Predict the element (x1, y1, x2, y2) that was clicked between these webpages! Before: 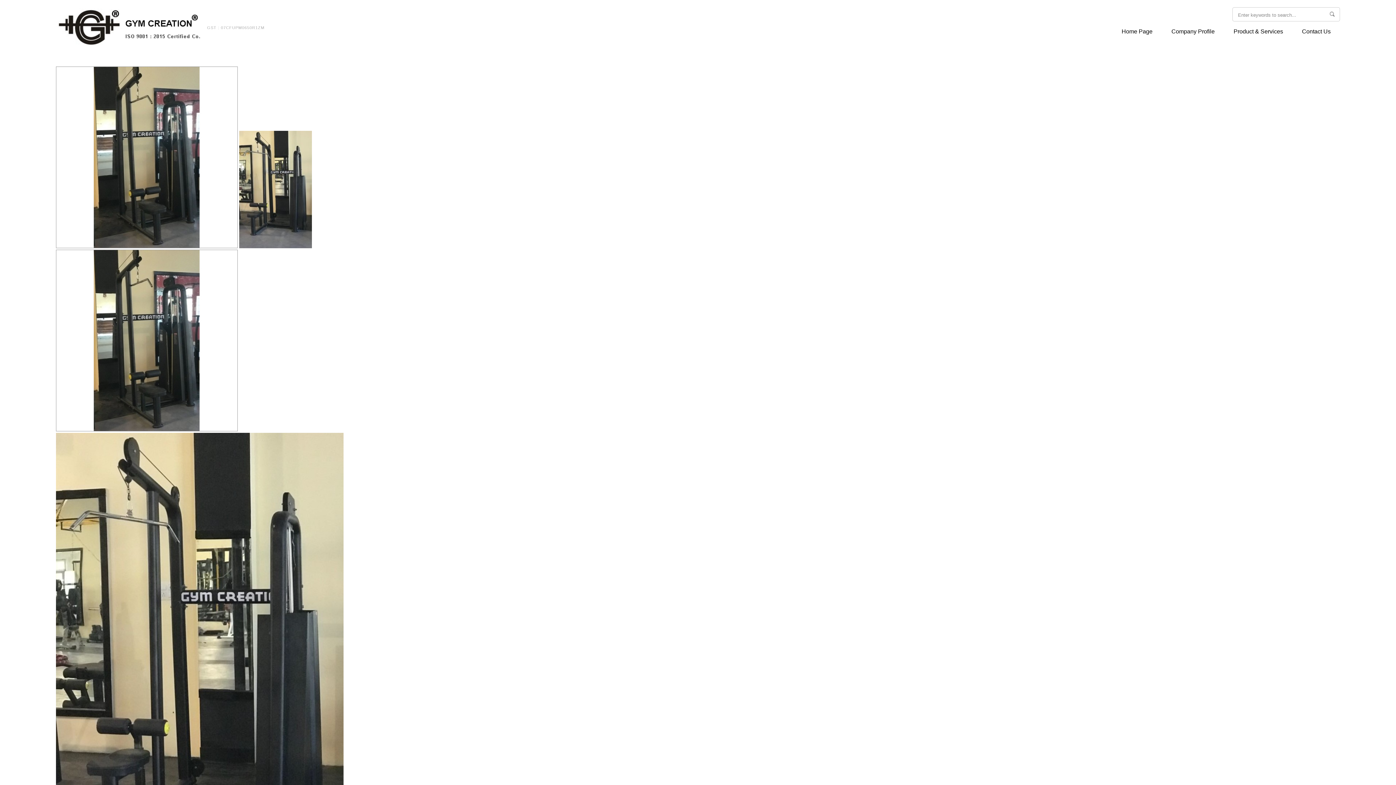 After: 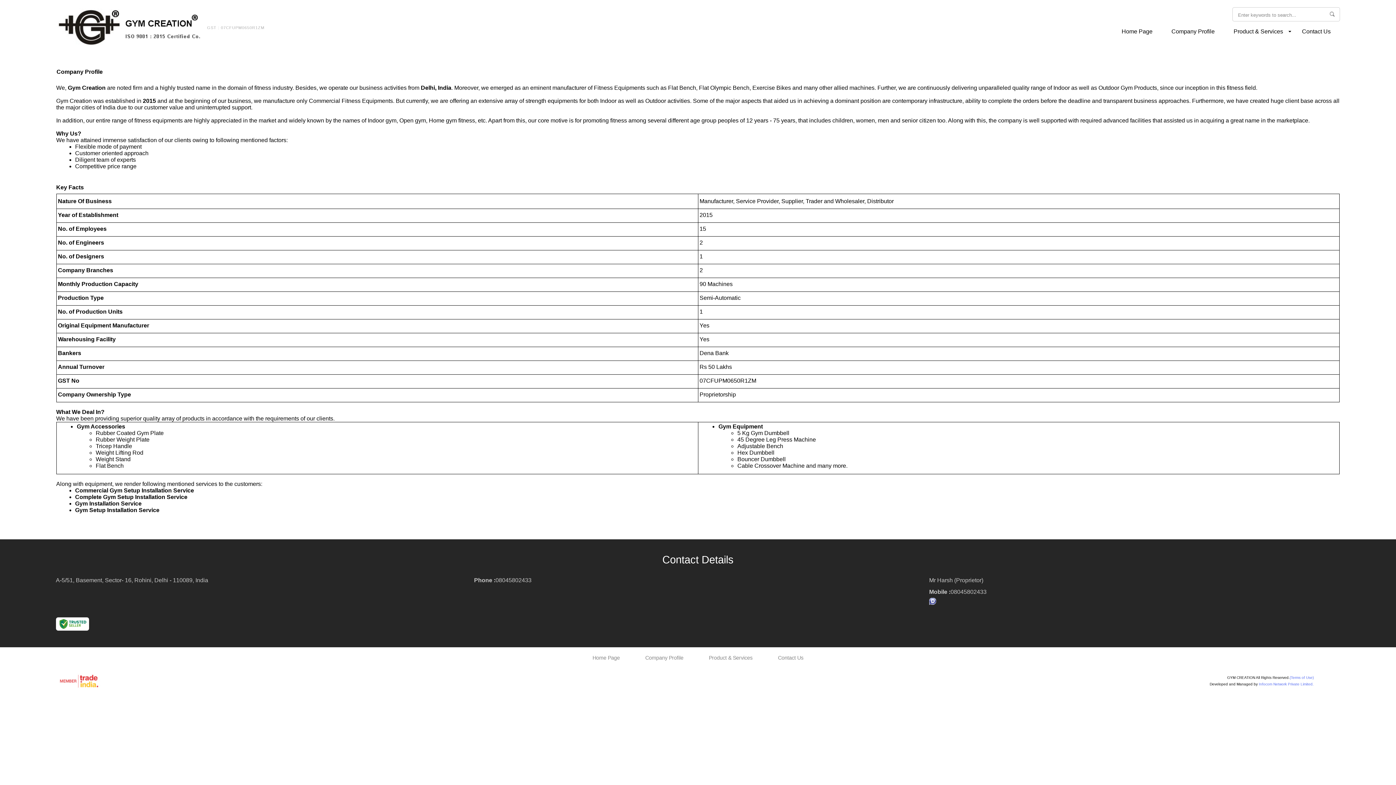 Action: bbox: (1162, 21, 1224, 41) label: Company Profile